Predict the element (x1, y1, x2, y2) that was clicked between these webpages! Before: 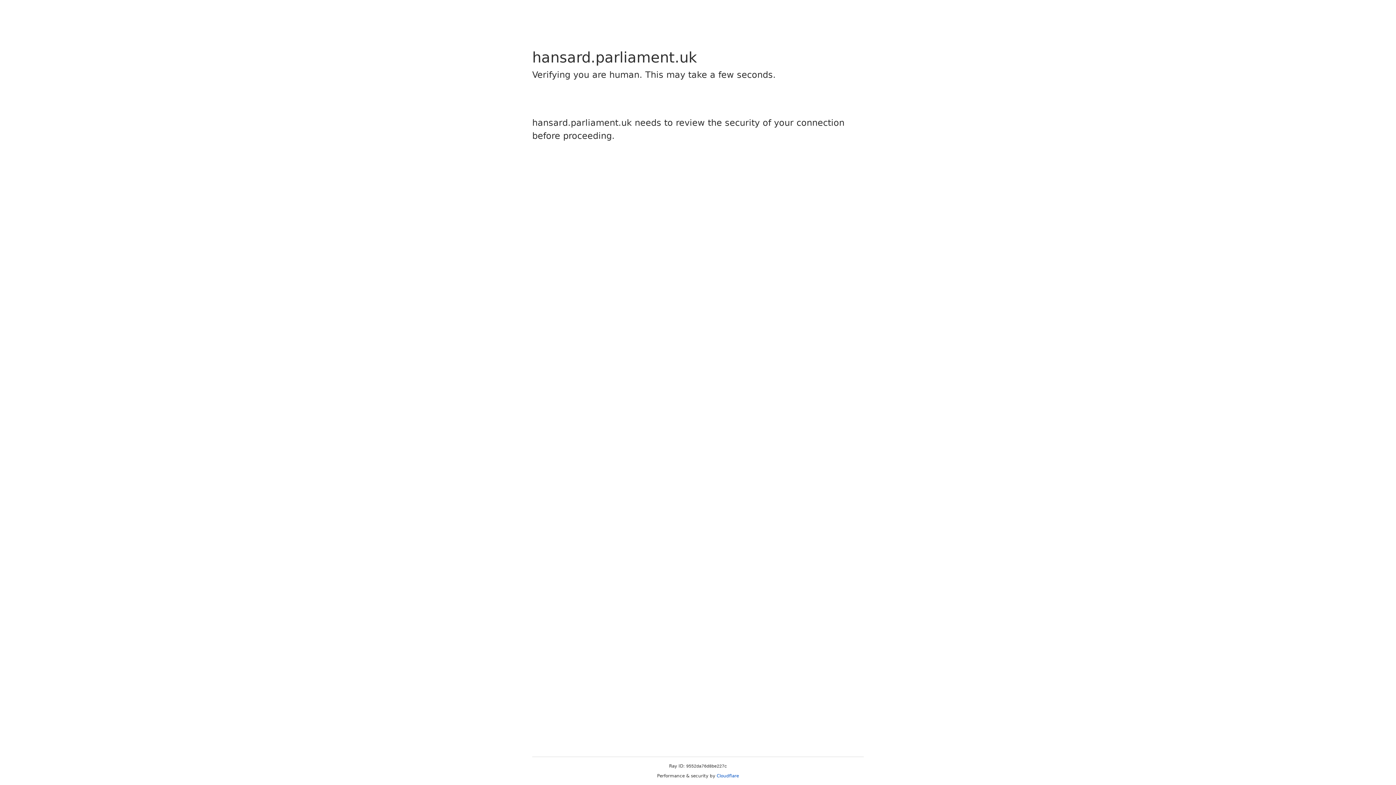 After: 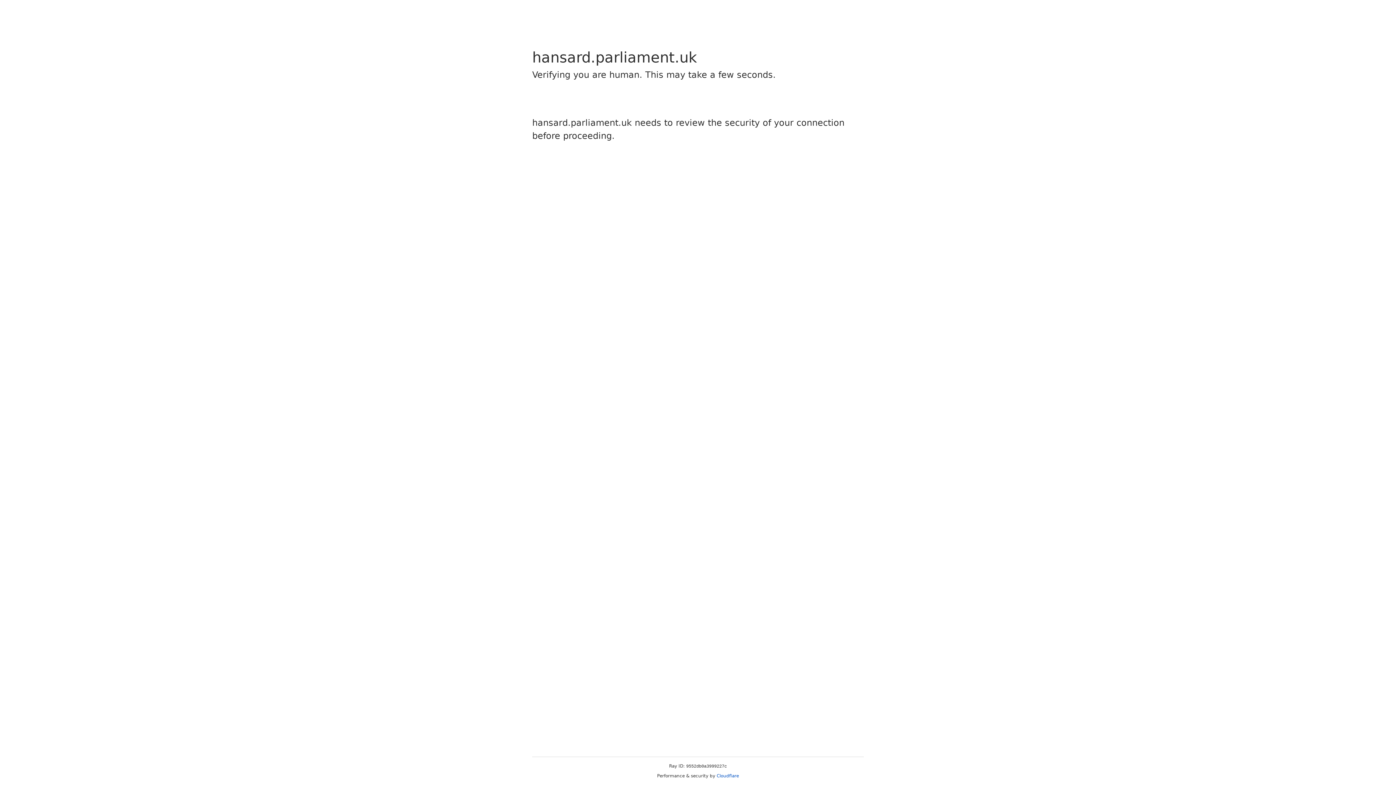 Action: bbox: (716, 773, 739, 778) label: Cloudflare